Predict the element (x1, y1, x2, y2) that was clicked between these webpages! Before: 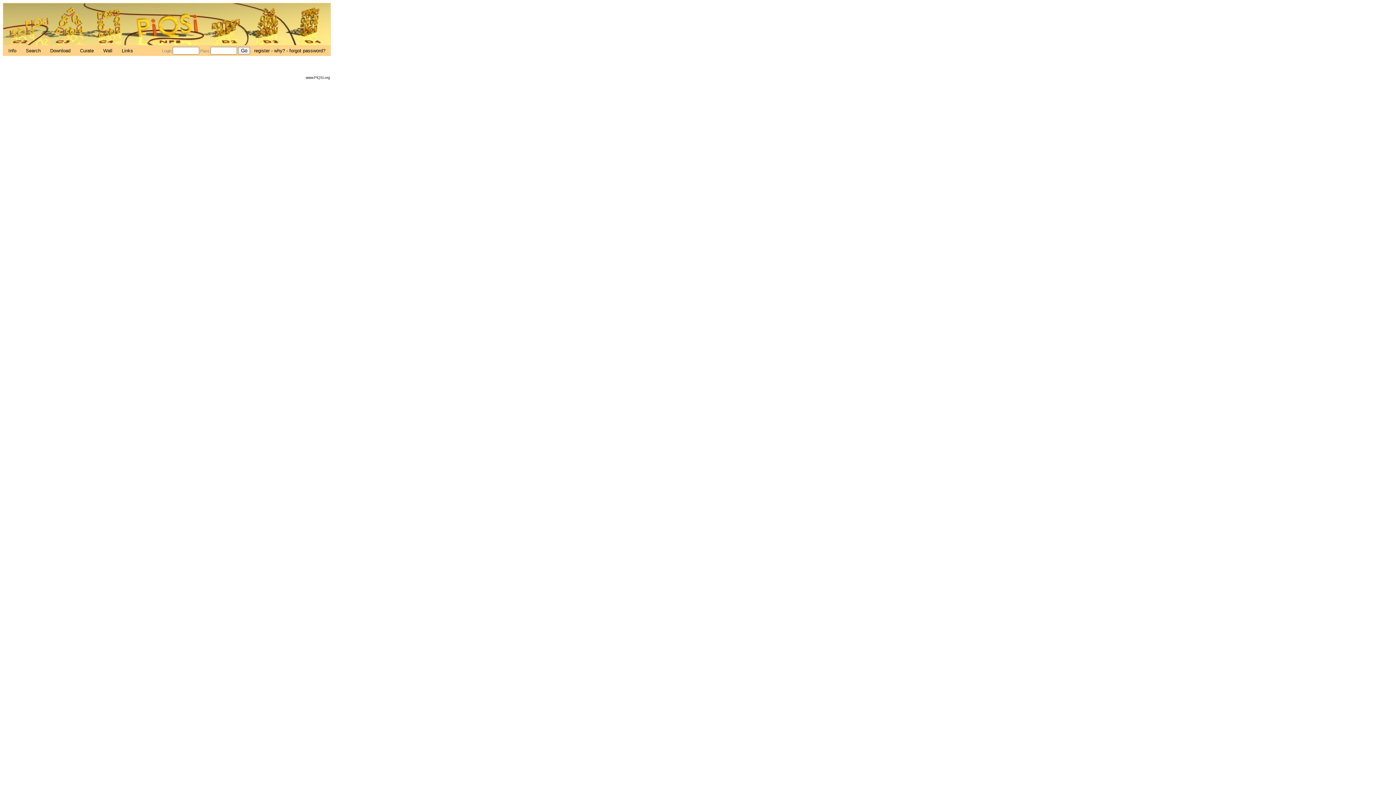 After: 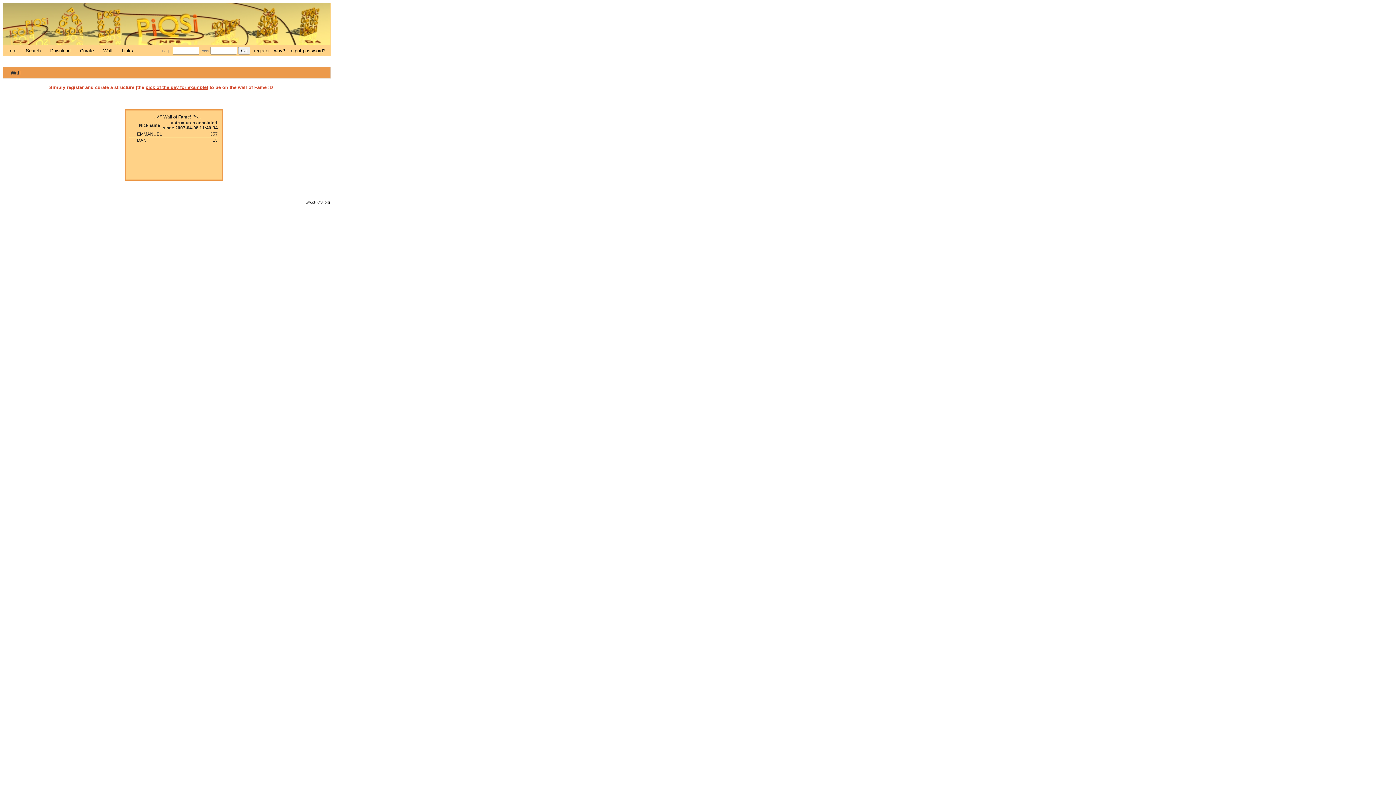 Action: bbox: (99, 48, 117, 53) label: Wall 